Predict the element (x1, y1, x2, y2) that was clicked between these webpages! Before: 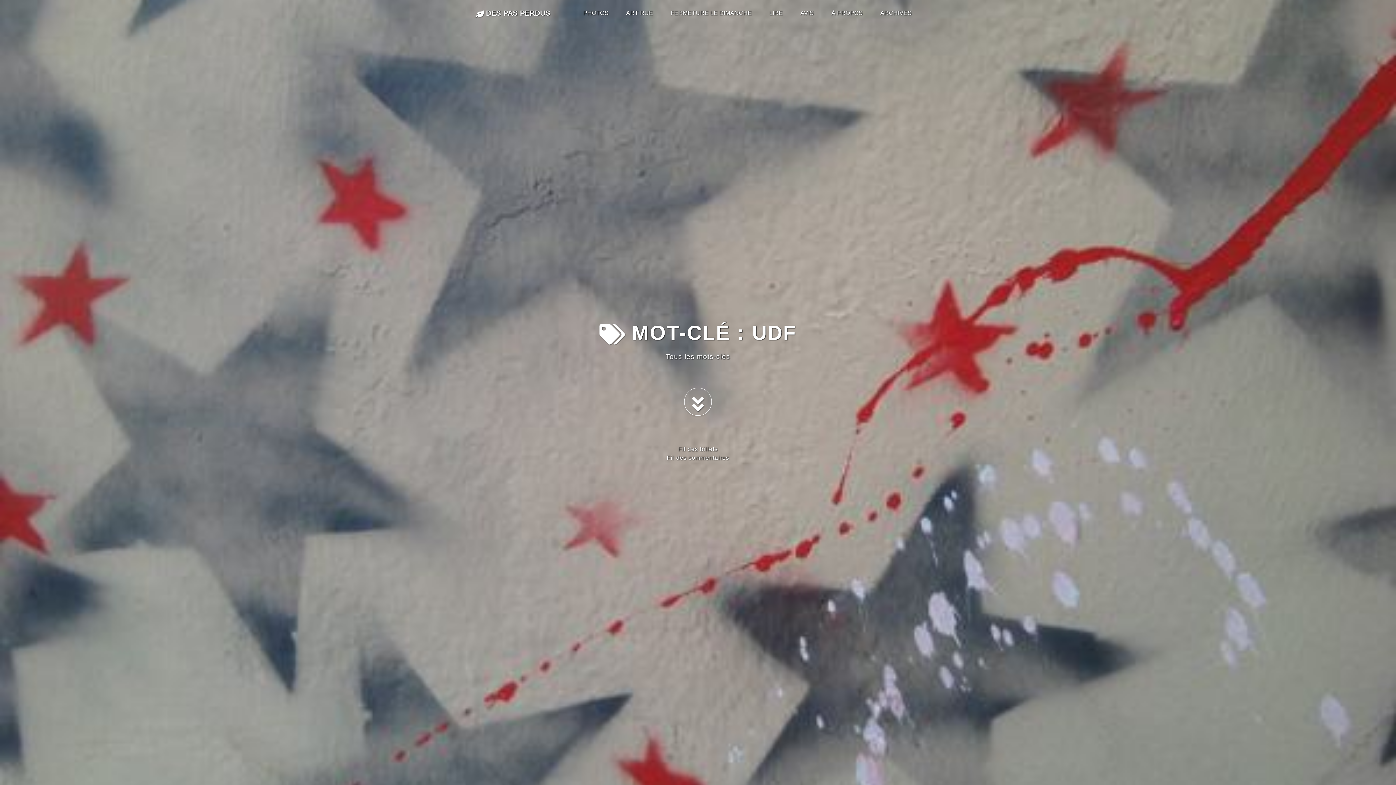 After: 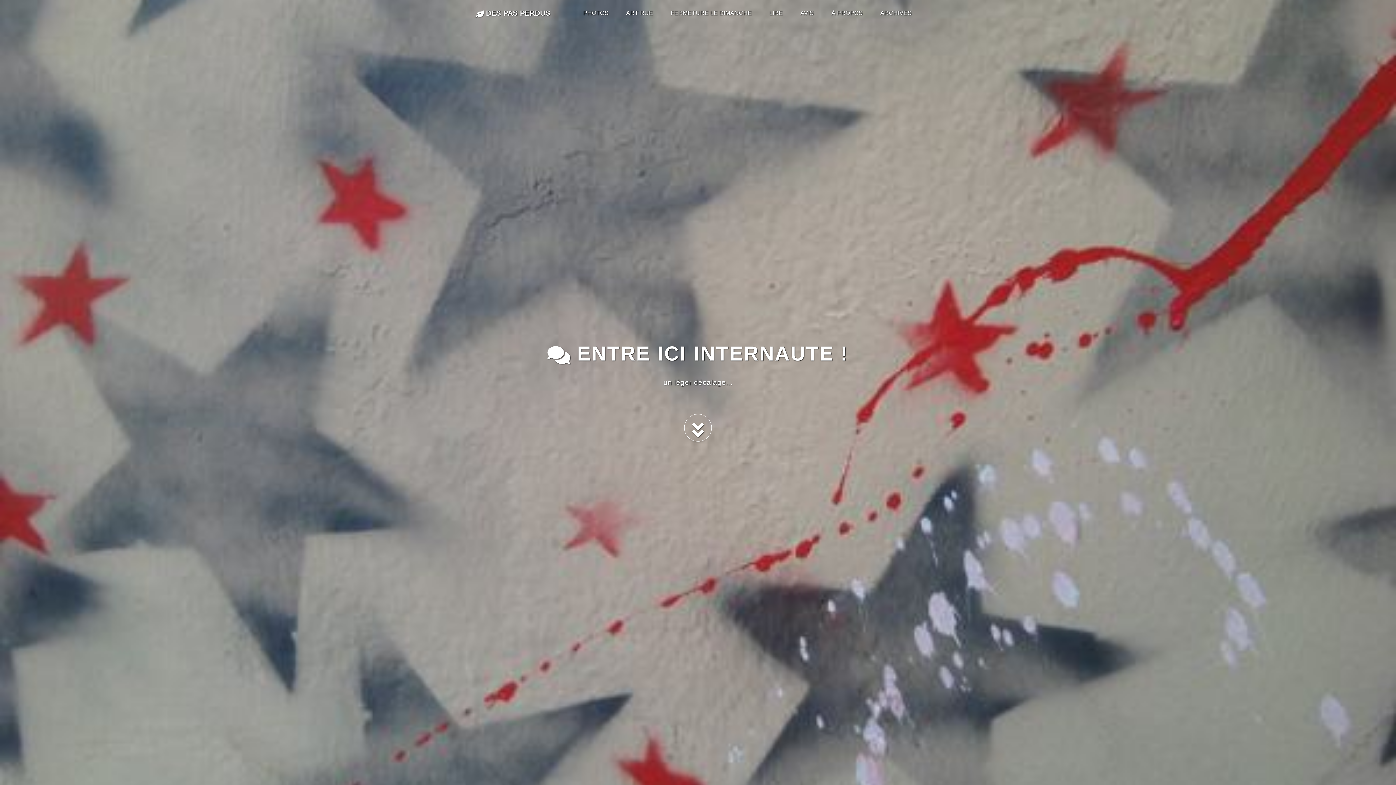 Action: bbox: (822, 5, 871, 20) label: À PROPOS